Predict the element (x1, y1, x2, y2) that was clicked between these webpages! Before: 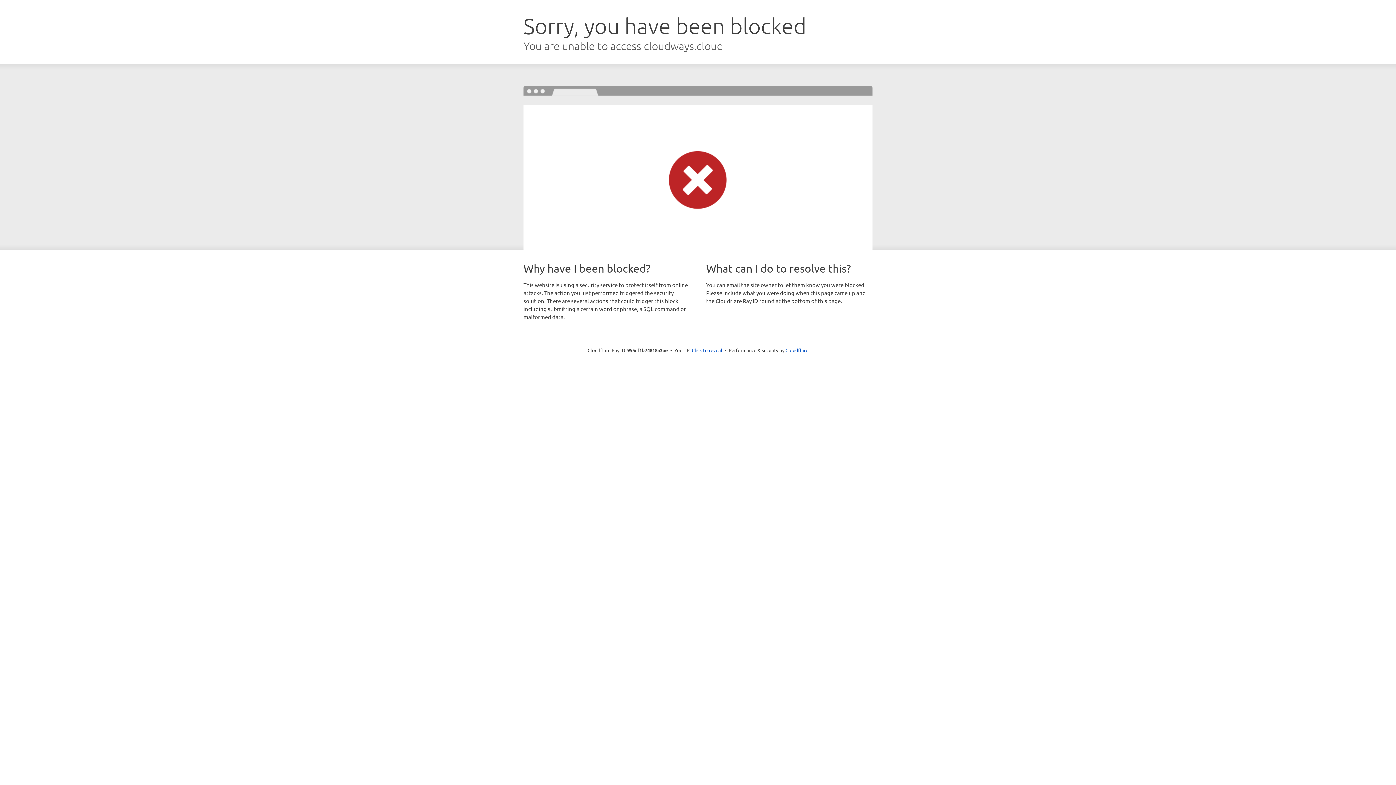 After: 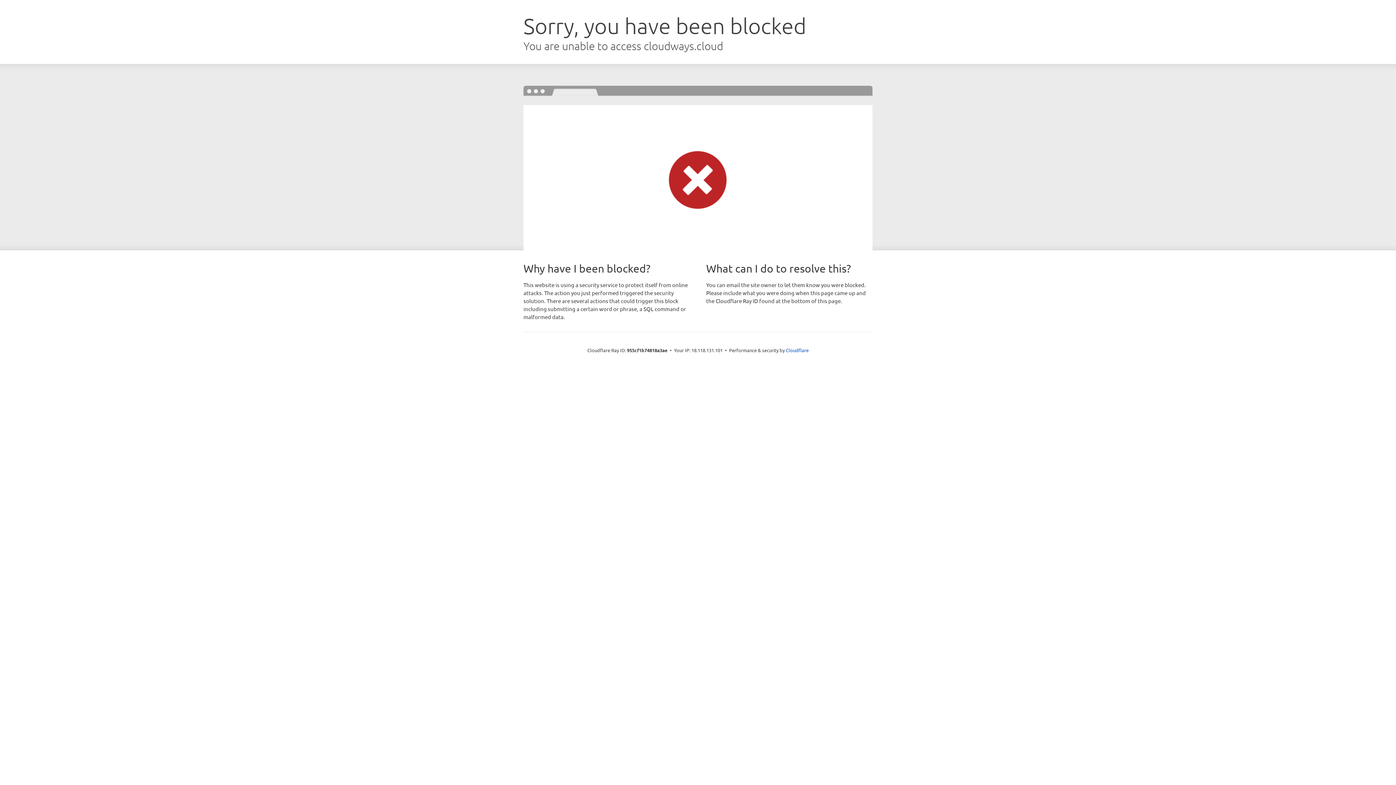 Action: bbox: (692, 346, 722, 353) label: Click to reveal